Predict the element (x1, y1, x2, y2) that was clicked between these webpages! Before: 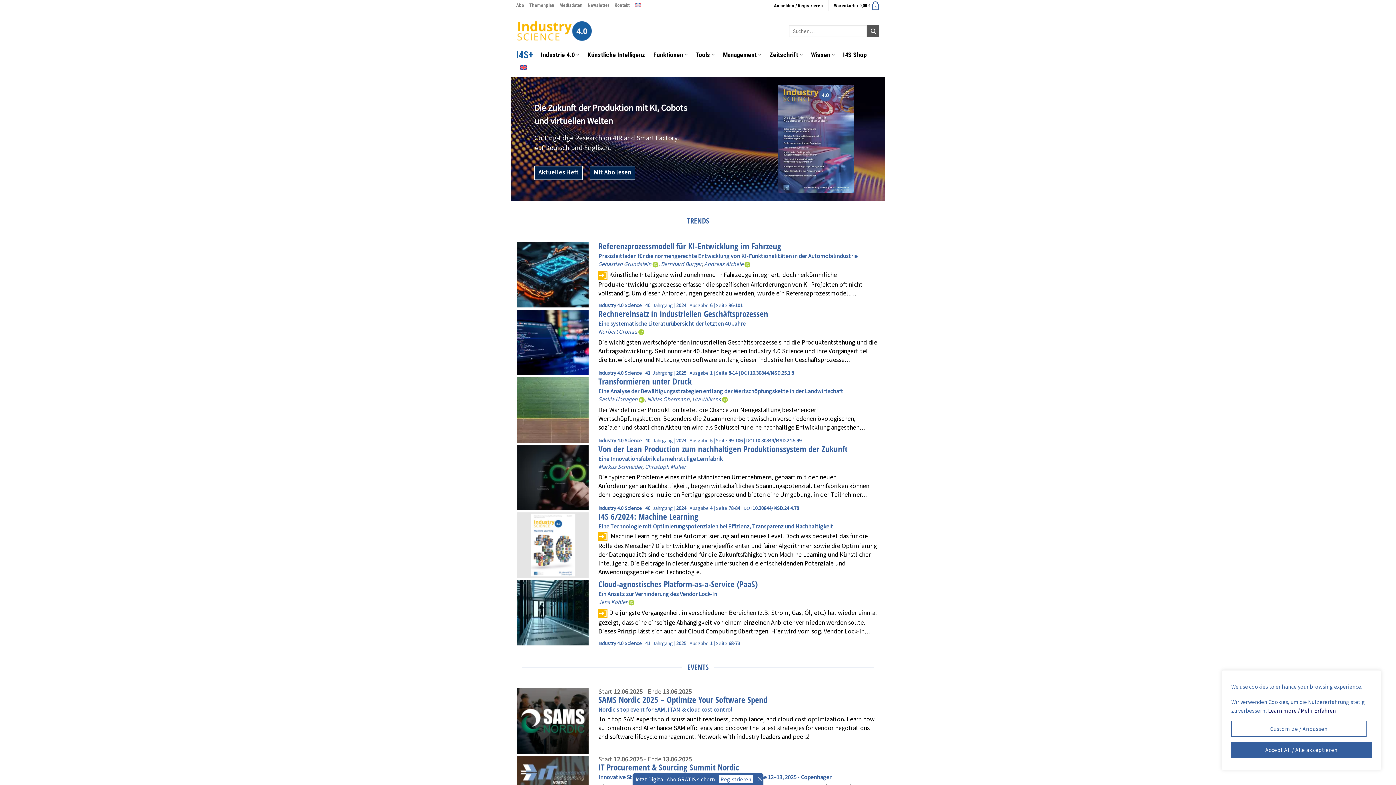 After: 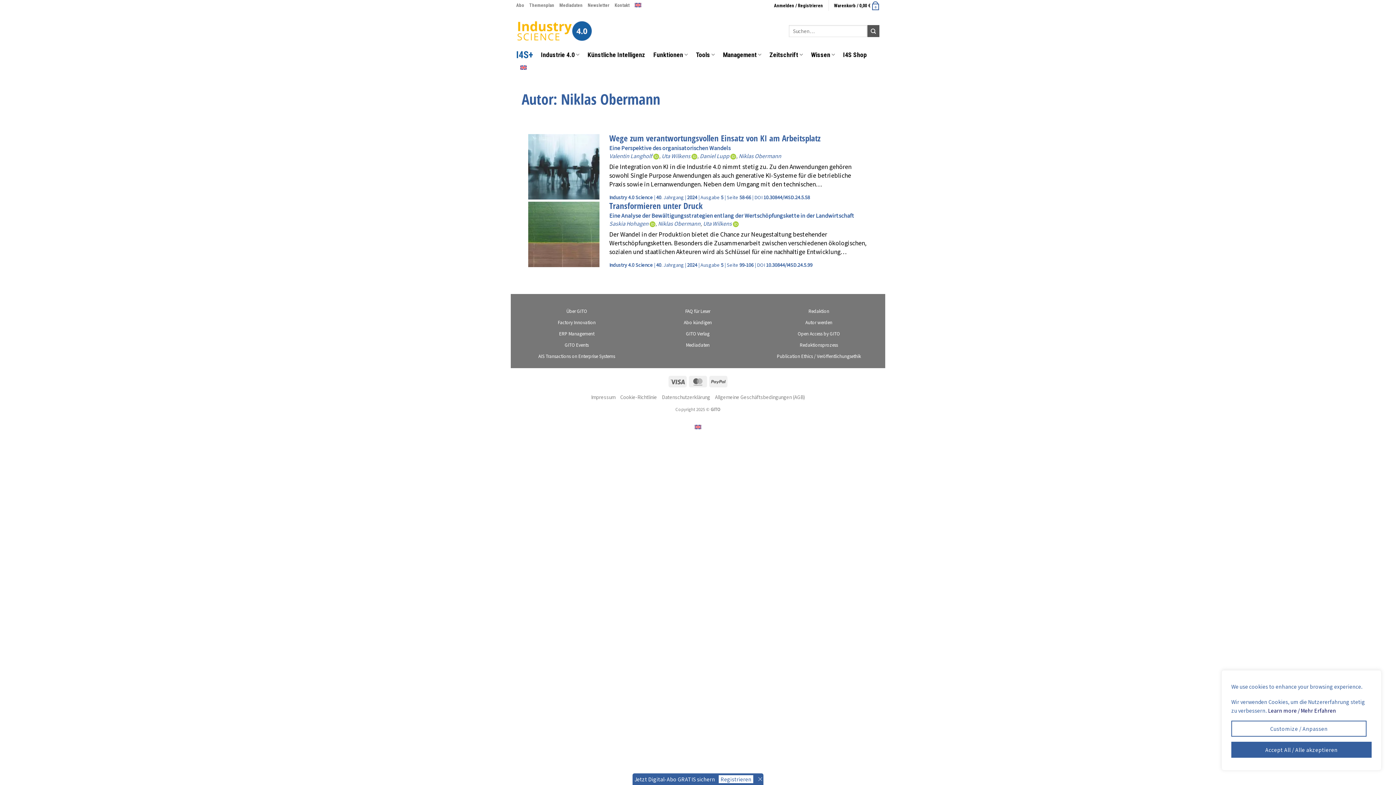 Action: label: Niklas Obermann bbox: (647, 395, 689, 402)